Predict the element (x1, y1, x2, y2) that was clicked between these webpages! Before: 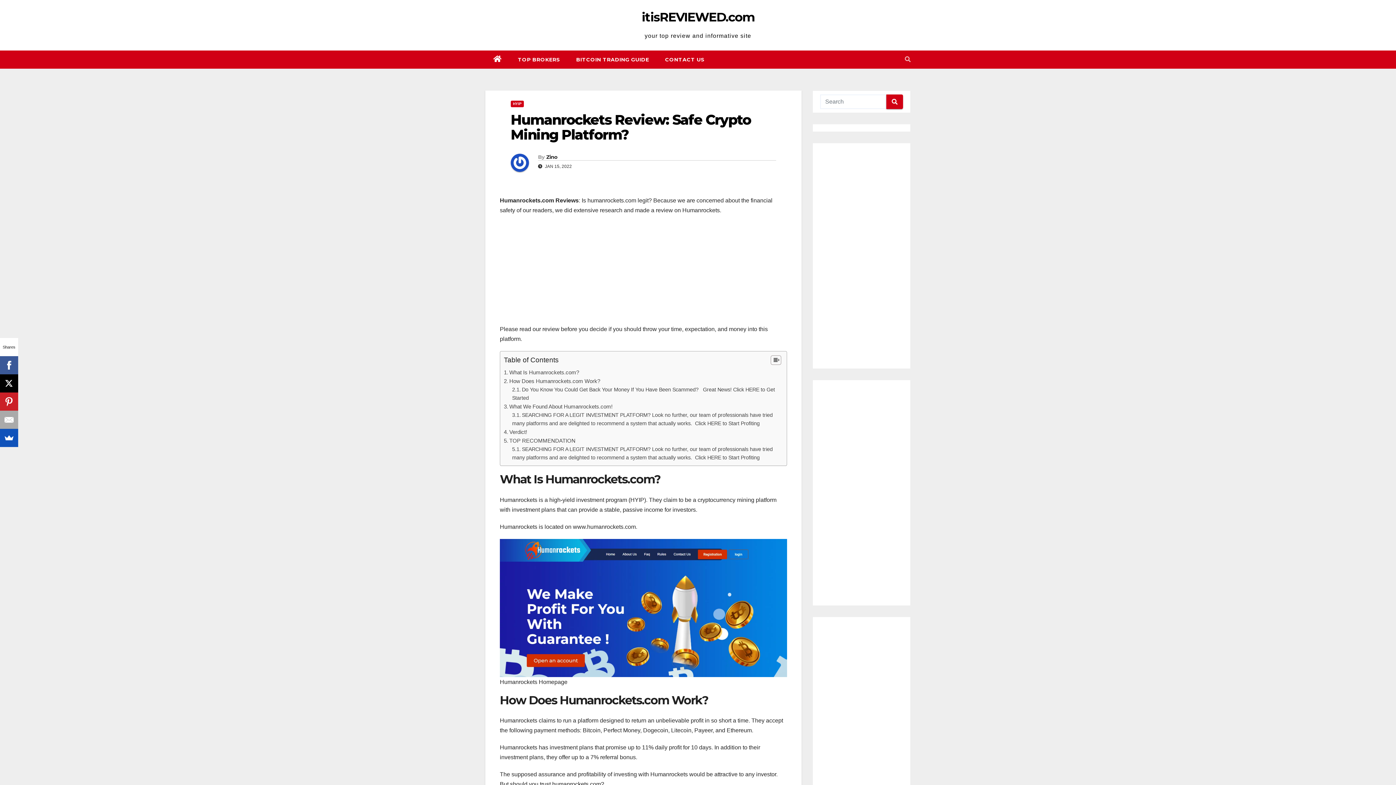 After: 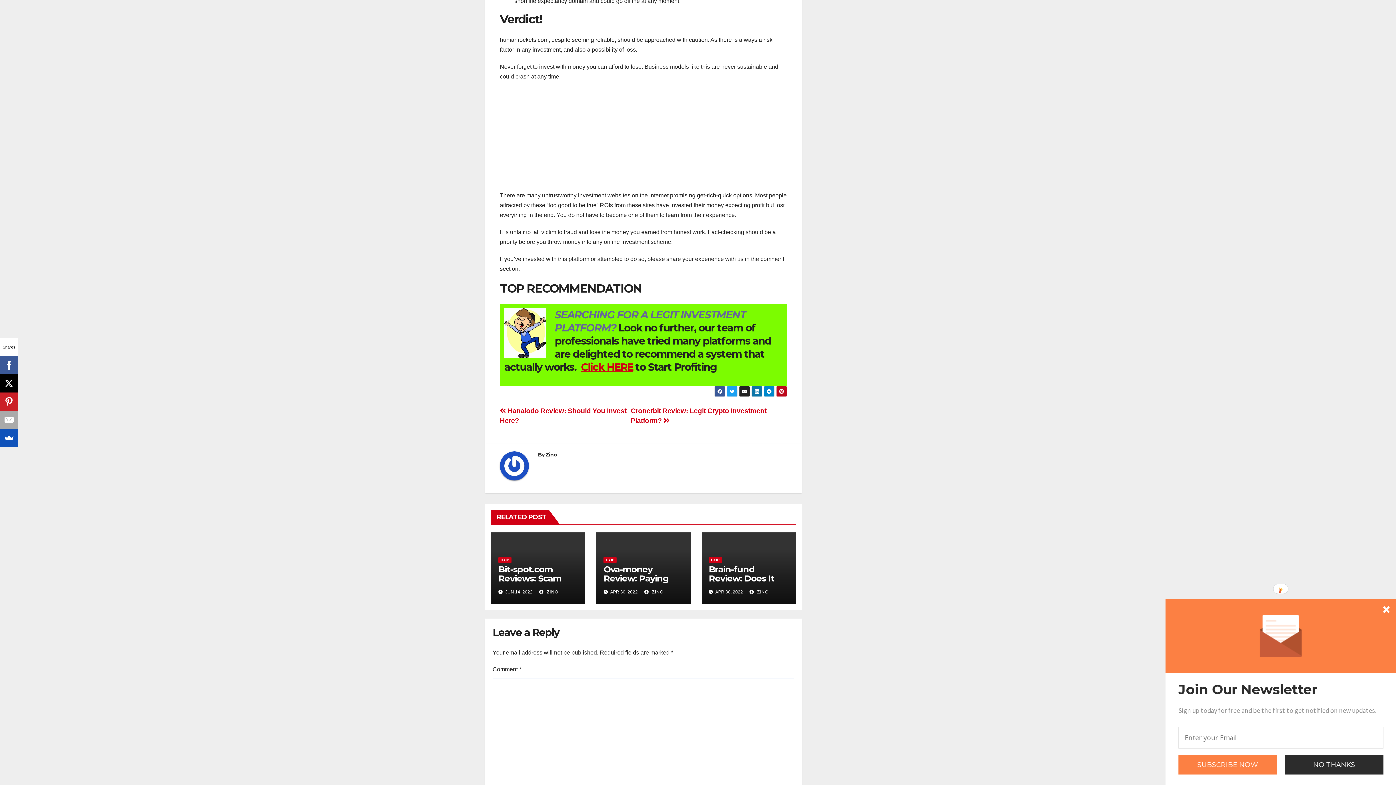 Action: label: Verdict! bbox: (509, 429, 527, 435)